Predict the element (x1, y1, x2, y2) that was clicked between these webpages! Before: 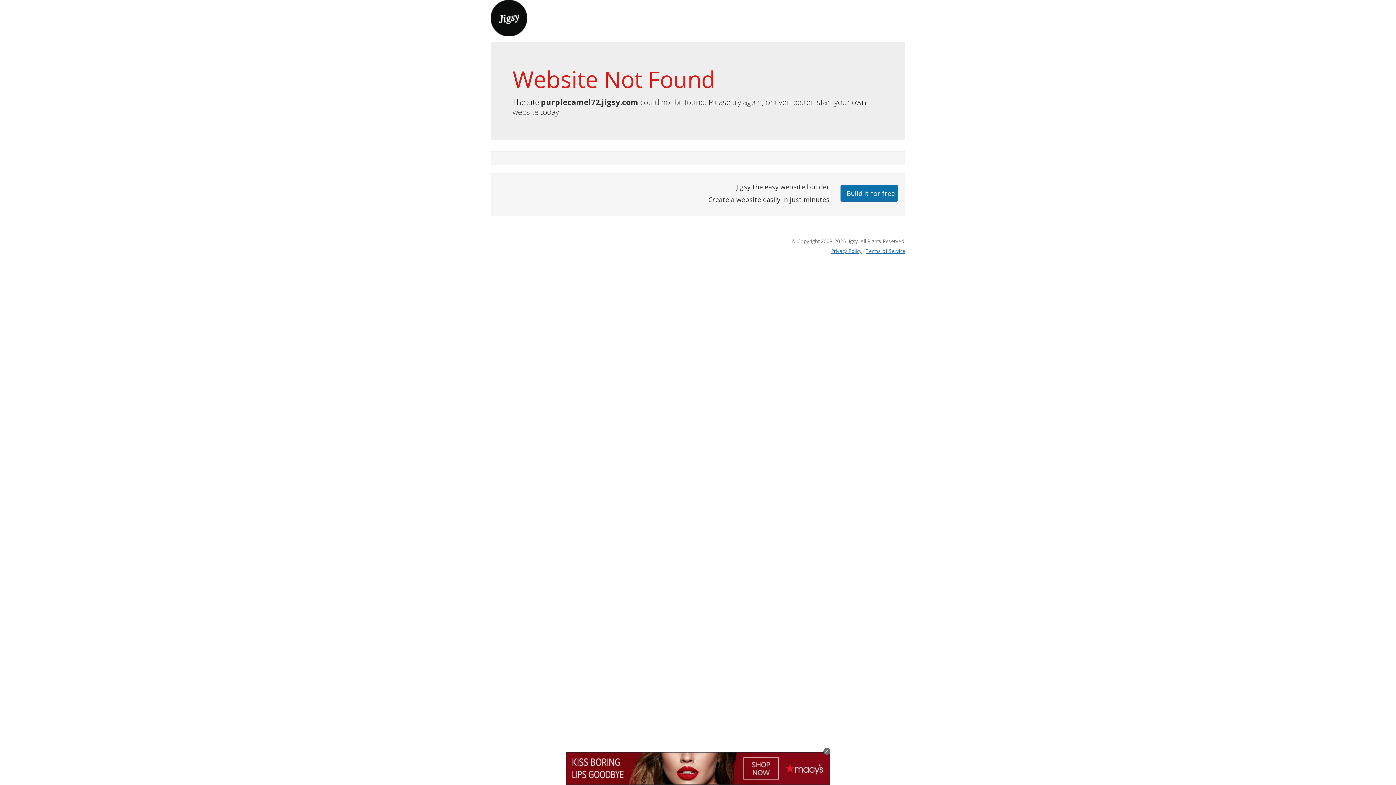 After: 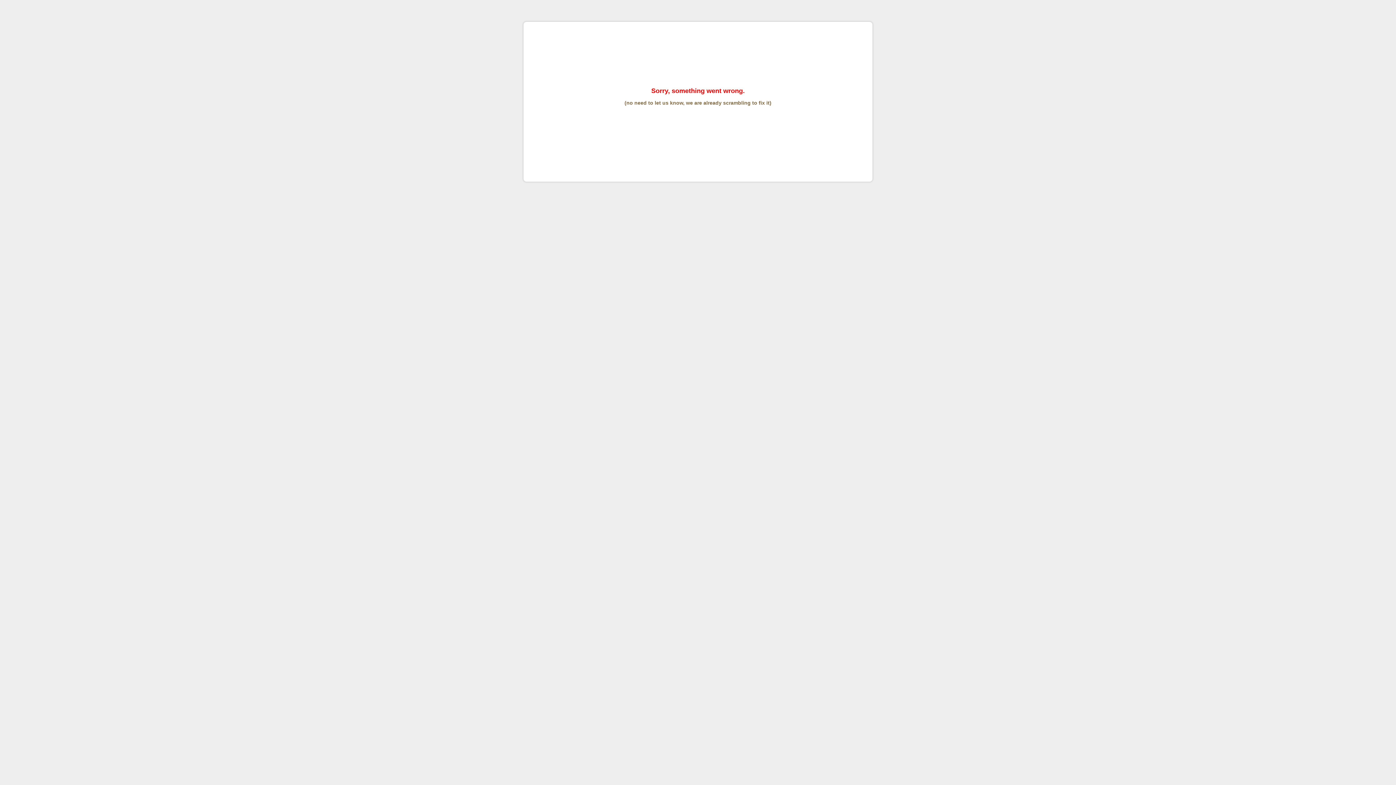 Action: bbox: (865, 247, 905, 254) label: Terms of Service